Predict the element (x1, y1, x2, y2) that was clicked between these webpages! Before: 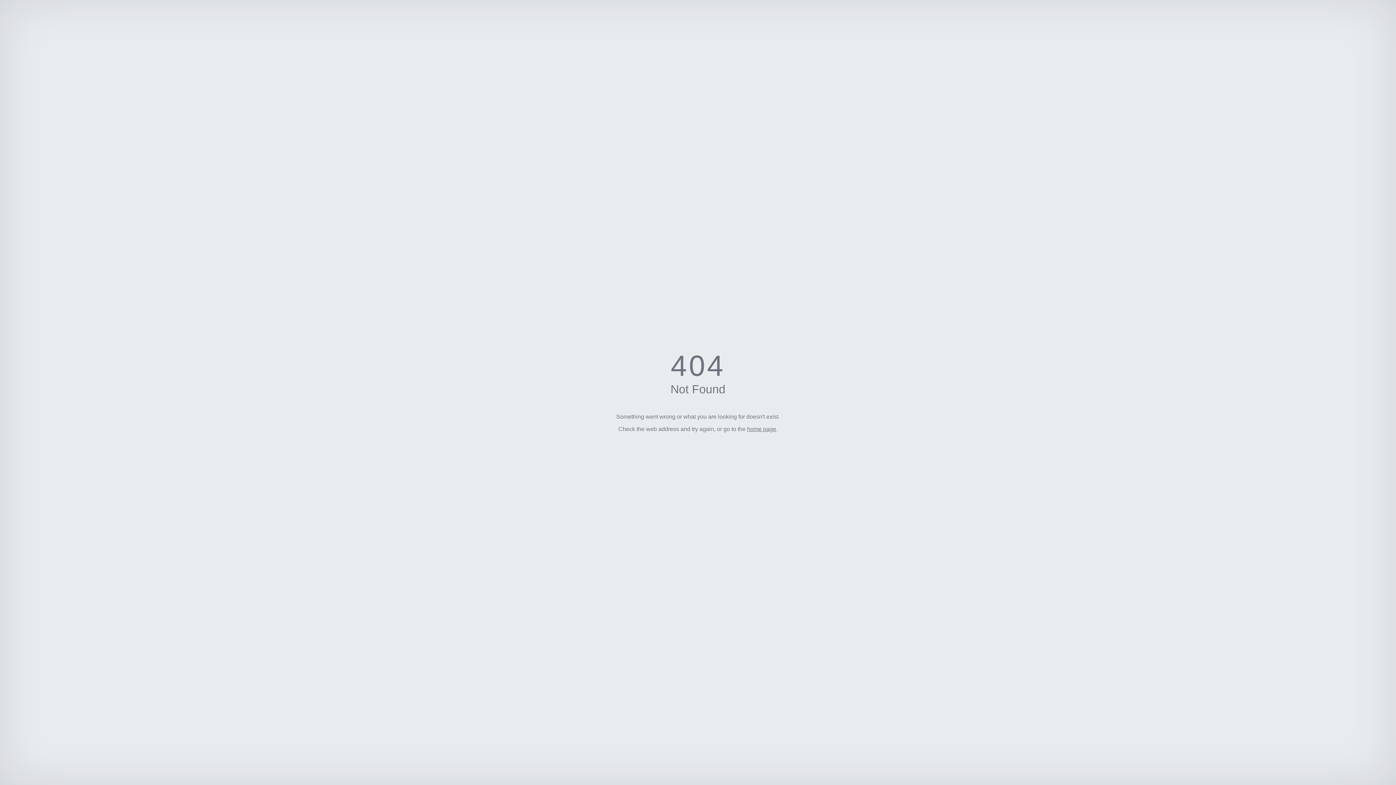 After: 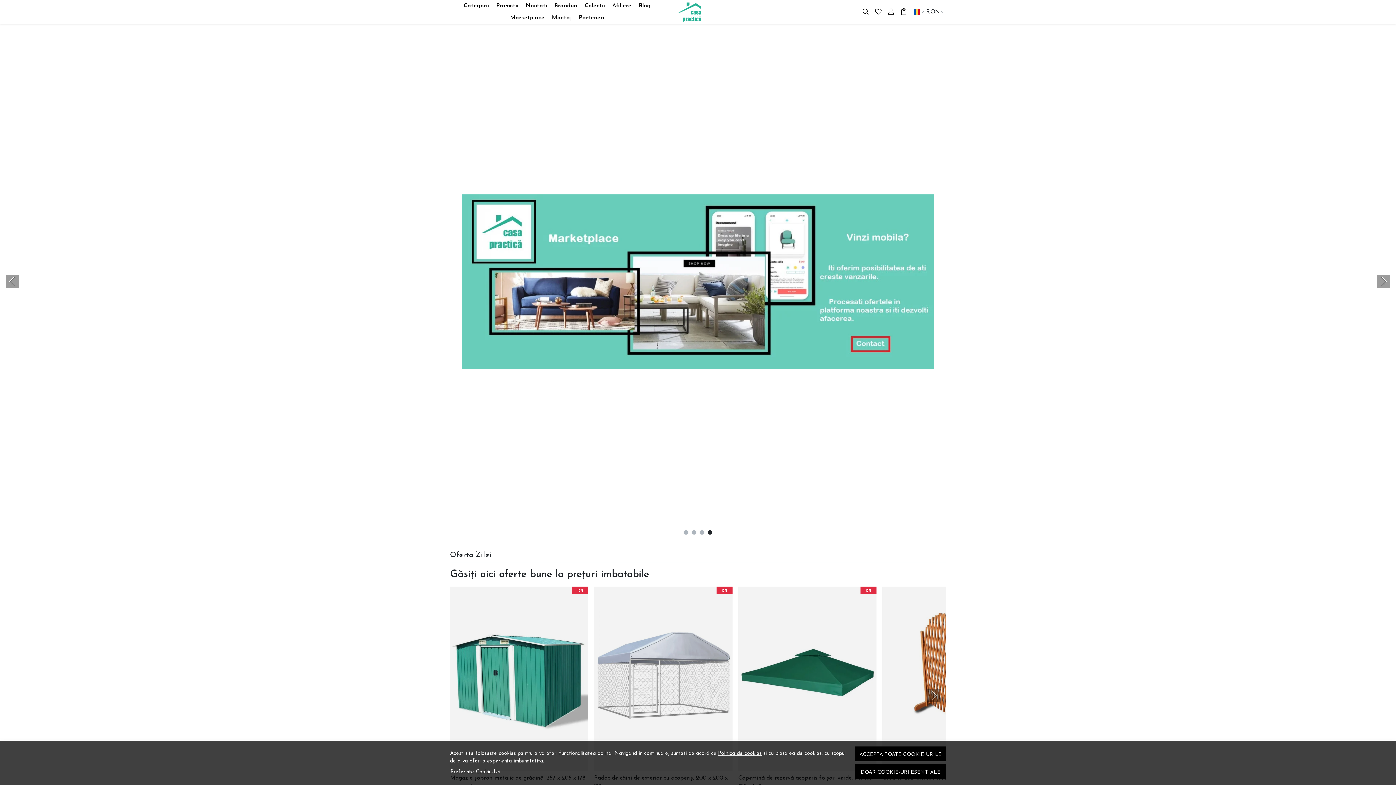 Action: label: home page bbox: (747, 426, 776, 432)